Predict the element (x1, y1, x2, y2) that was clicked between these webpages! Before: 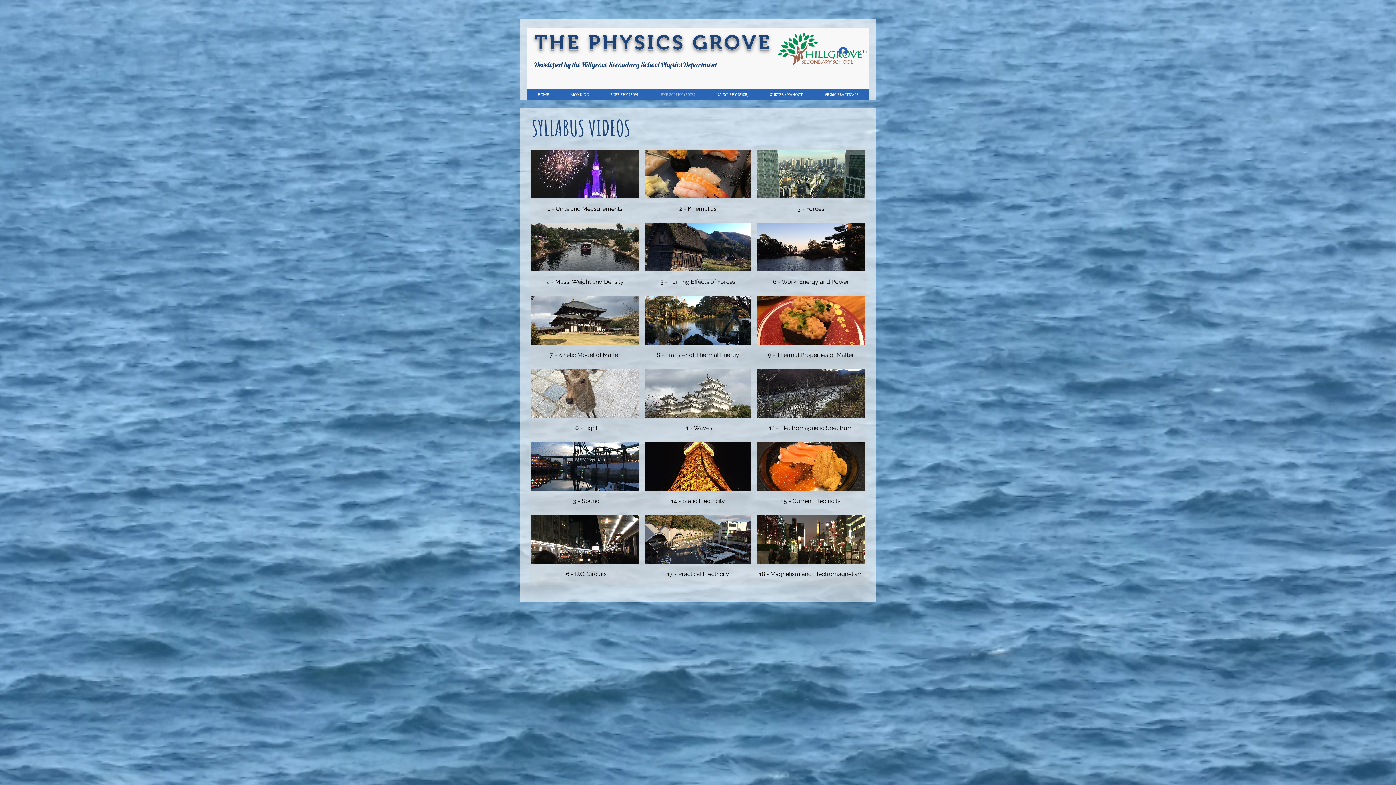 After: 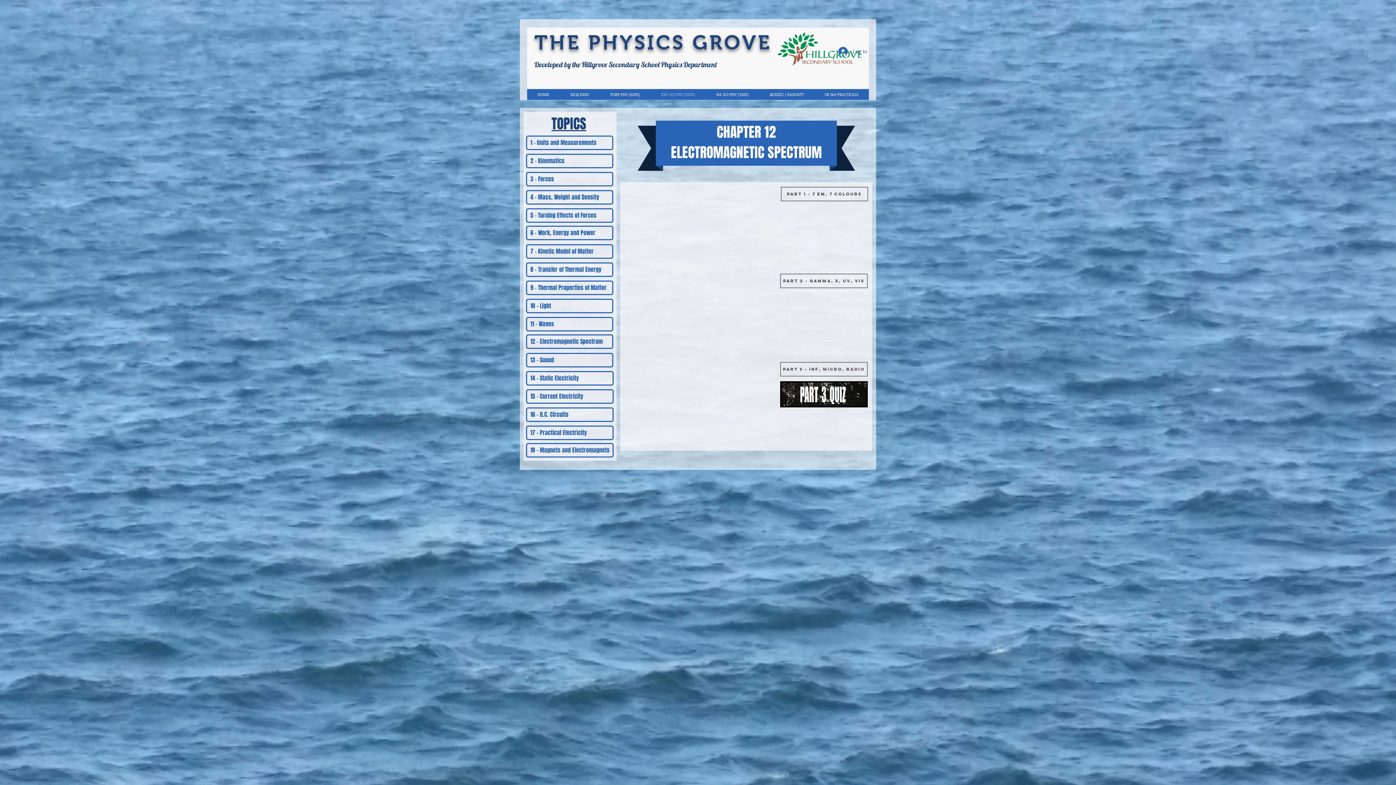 Action: label: 12 - Electromagnetic Spectrum bbox: (754, 366, 867, 439)